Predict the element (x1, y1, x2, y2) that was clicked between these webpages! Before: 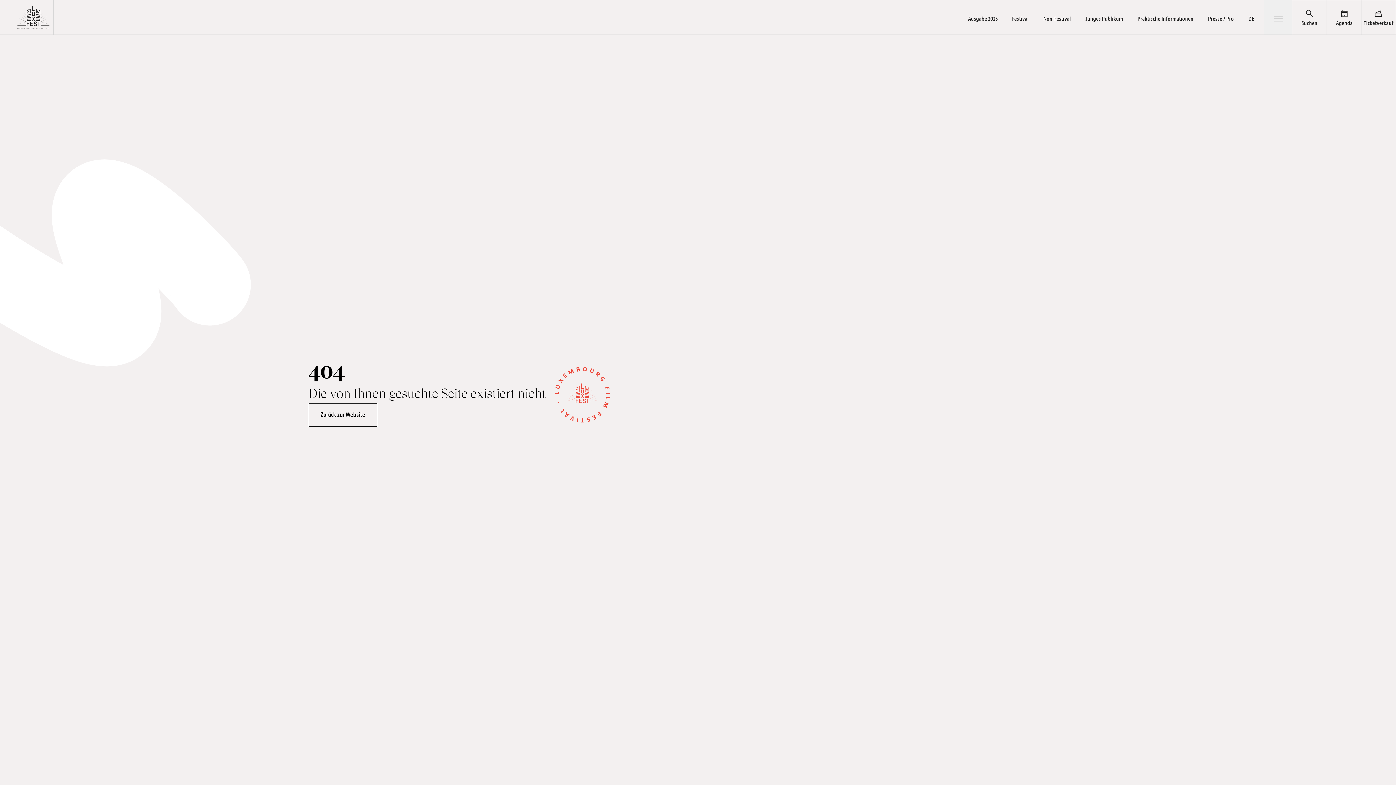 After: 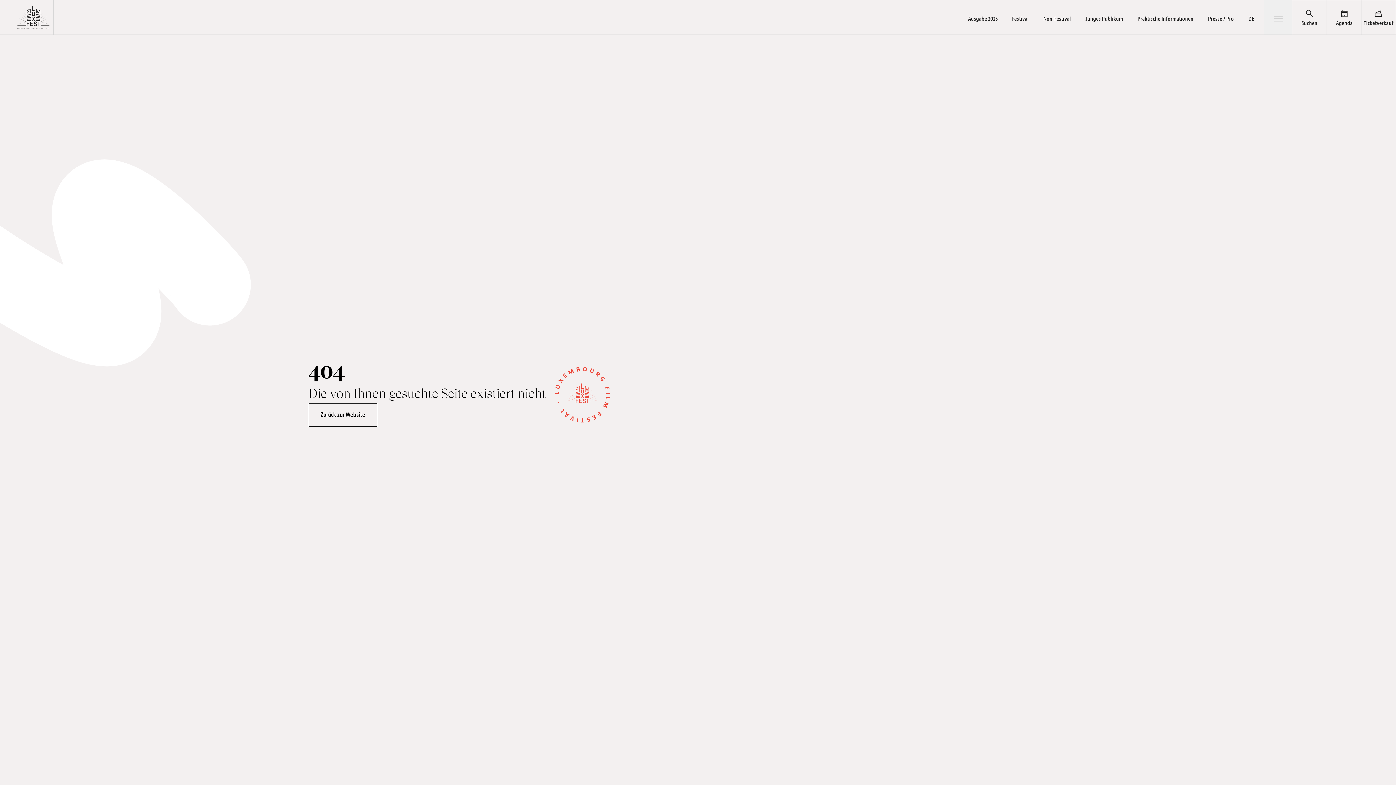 Action: label: Ticketverkauf bbox: (1361, 0, 1396, 34)